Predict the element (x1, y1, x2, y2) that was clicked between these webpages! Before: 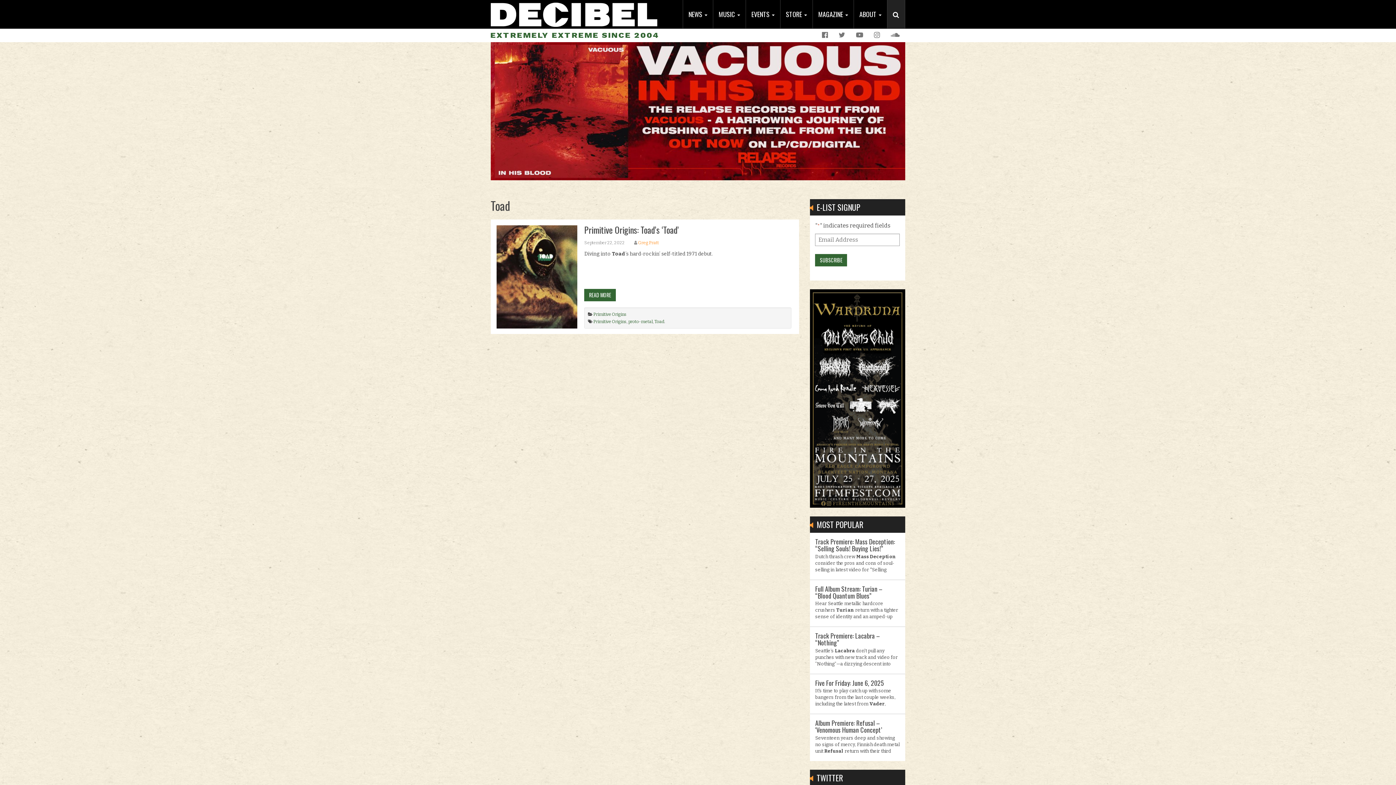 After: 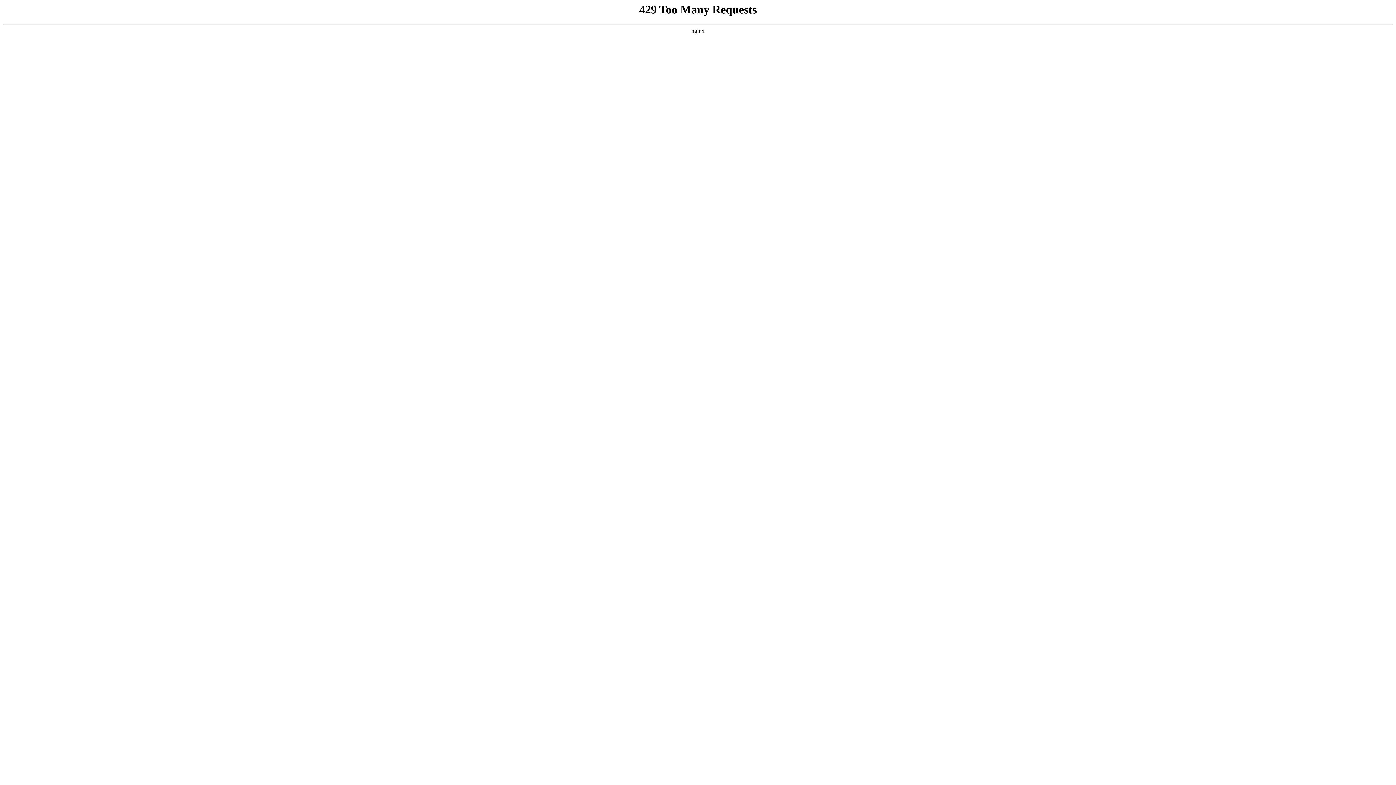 Action: label: Track Premiere: Lacabra – “Nothing”
Seattle’s Lacabra don't pull any punches with new track and video for “Nothing”—a dizzying descent into addiction, disillusionment, and identity collapse, rendered with savage clarity. bbox: (815, 632, 900, 668)